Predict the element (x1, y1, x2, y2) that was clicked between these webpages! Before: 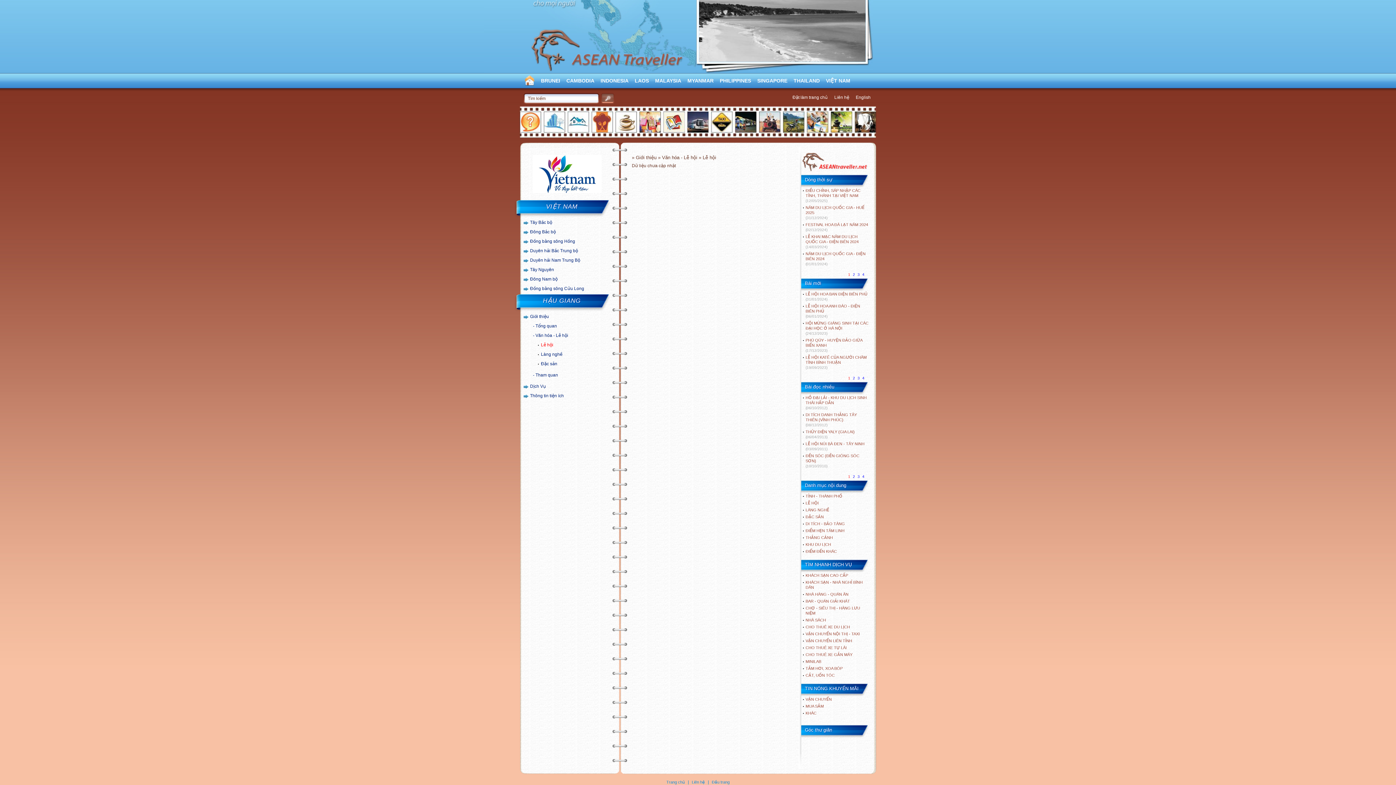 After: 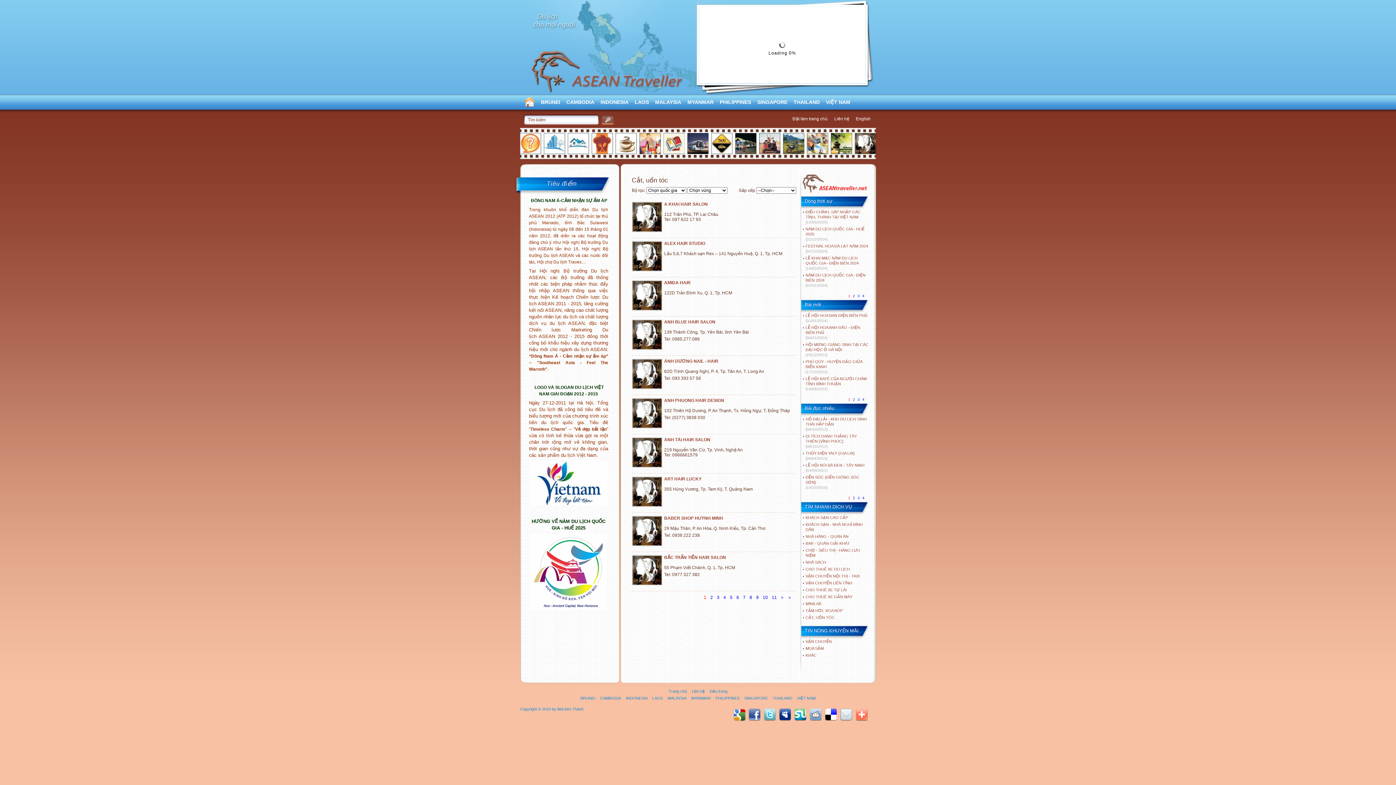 Action: label: CẮT, UỐN TÓC bbox: (805, 673, 834, 677)